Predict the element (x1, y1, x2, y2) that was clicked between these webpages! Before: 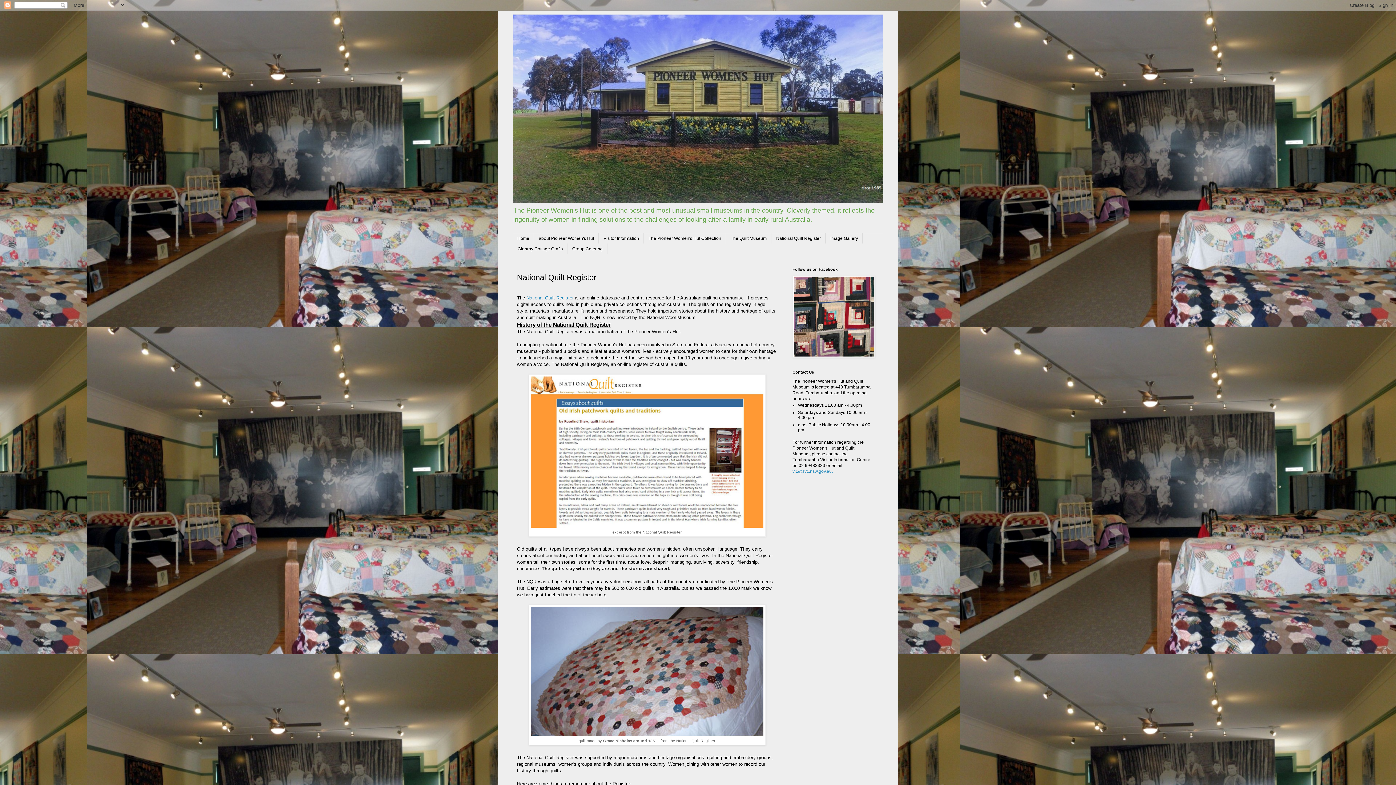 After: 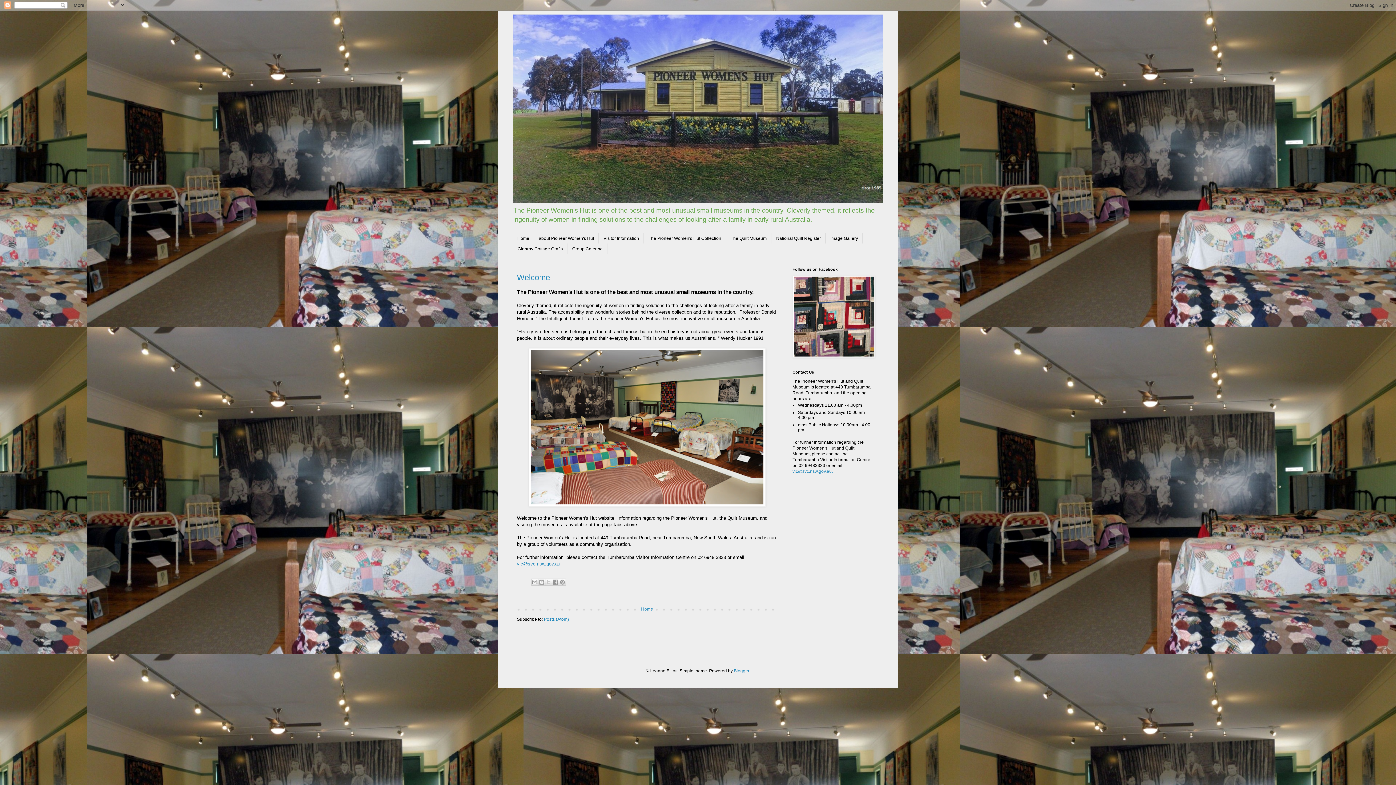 Action: bbox: (512, 14, 883, 202)